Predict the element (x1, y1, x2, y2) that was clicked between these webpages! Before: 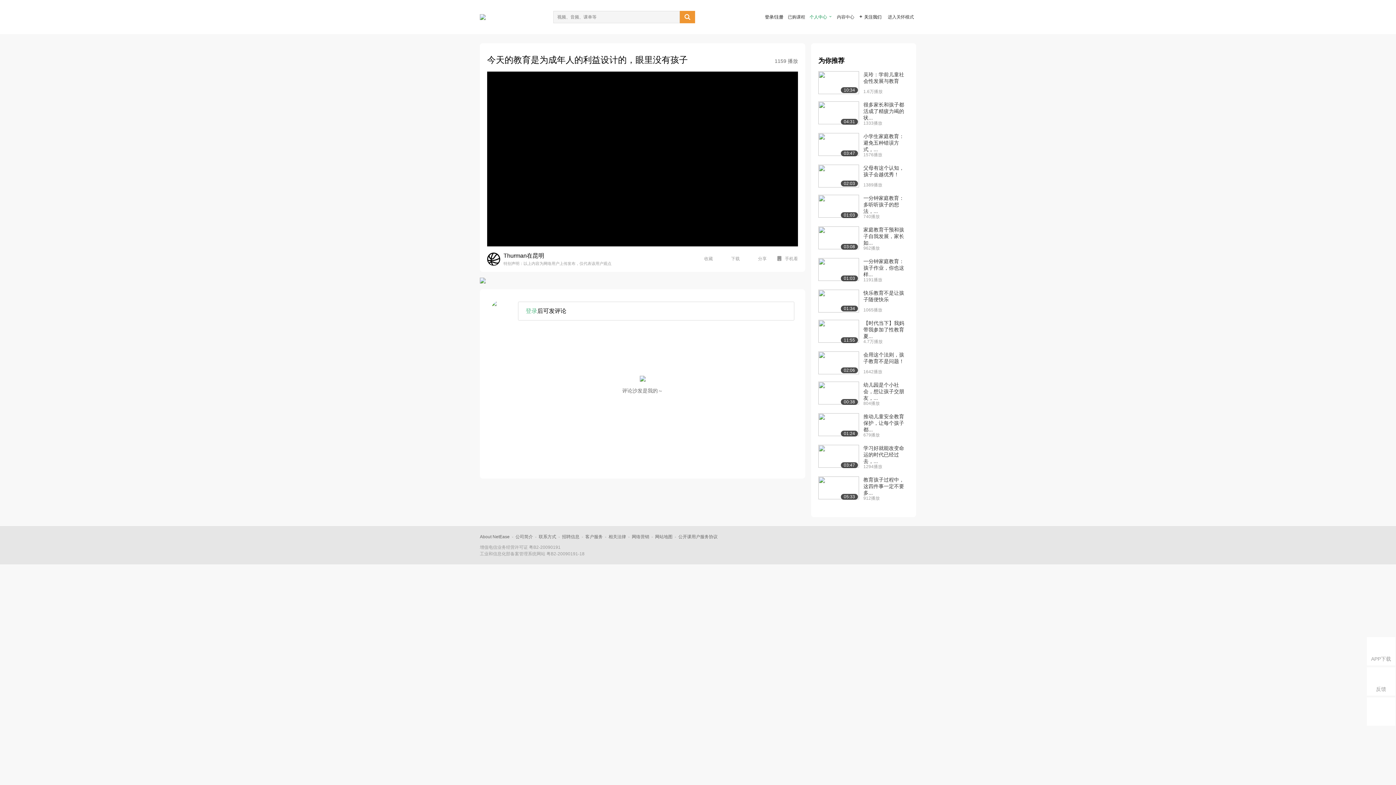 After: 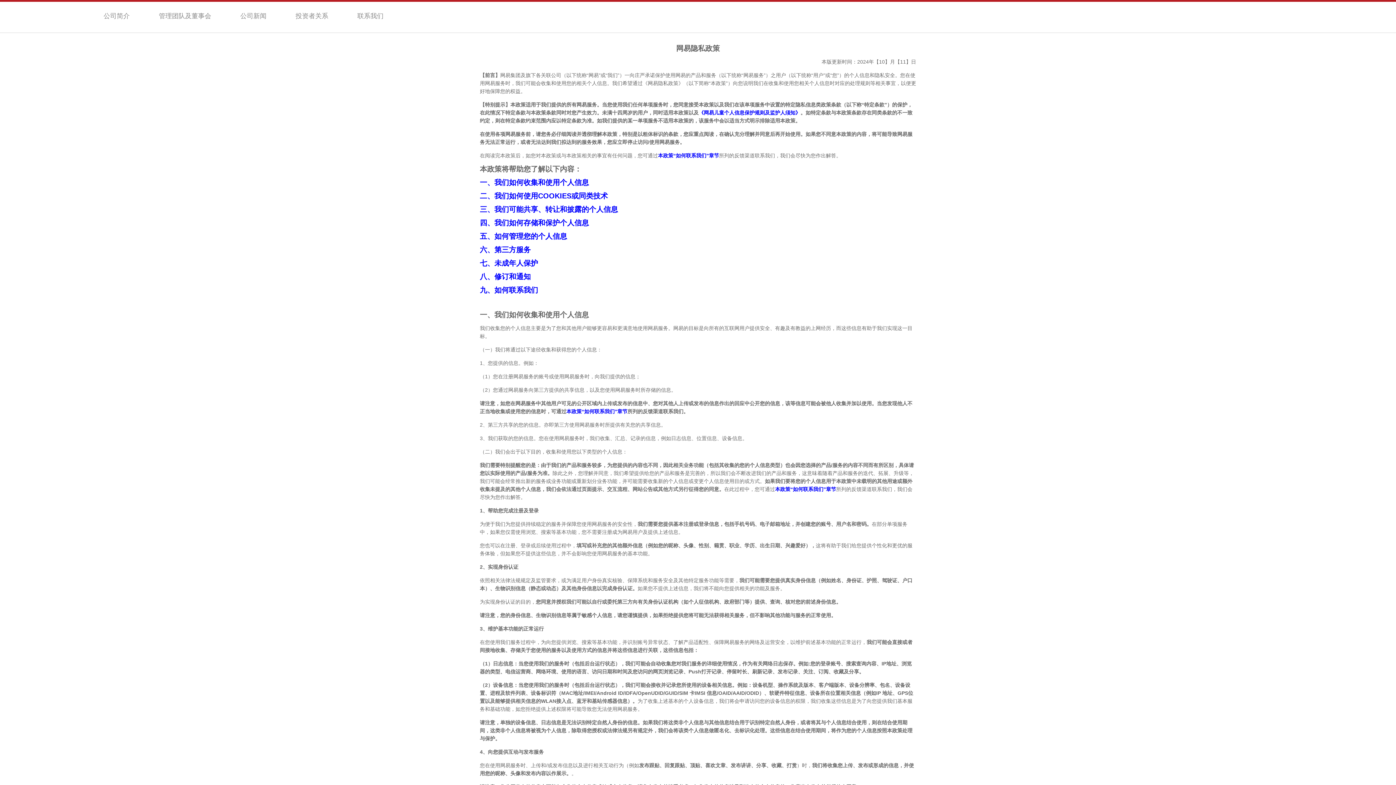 Action: bbox: (608, 534, 626, 539) label: 相关法律